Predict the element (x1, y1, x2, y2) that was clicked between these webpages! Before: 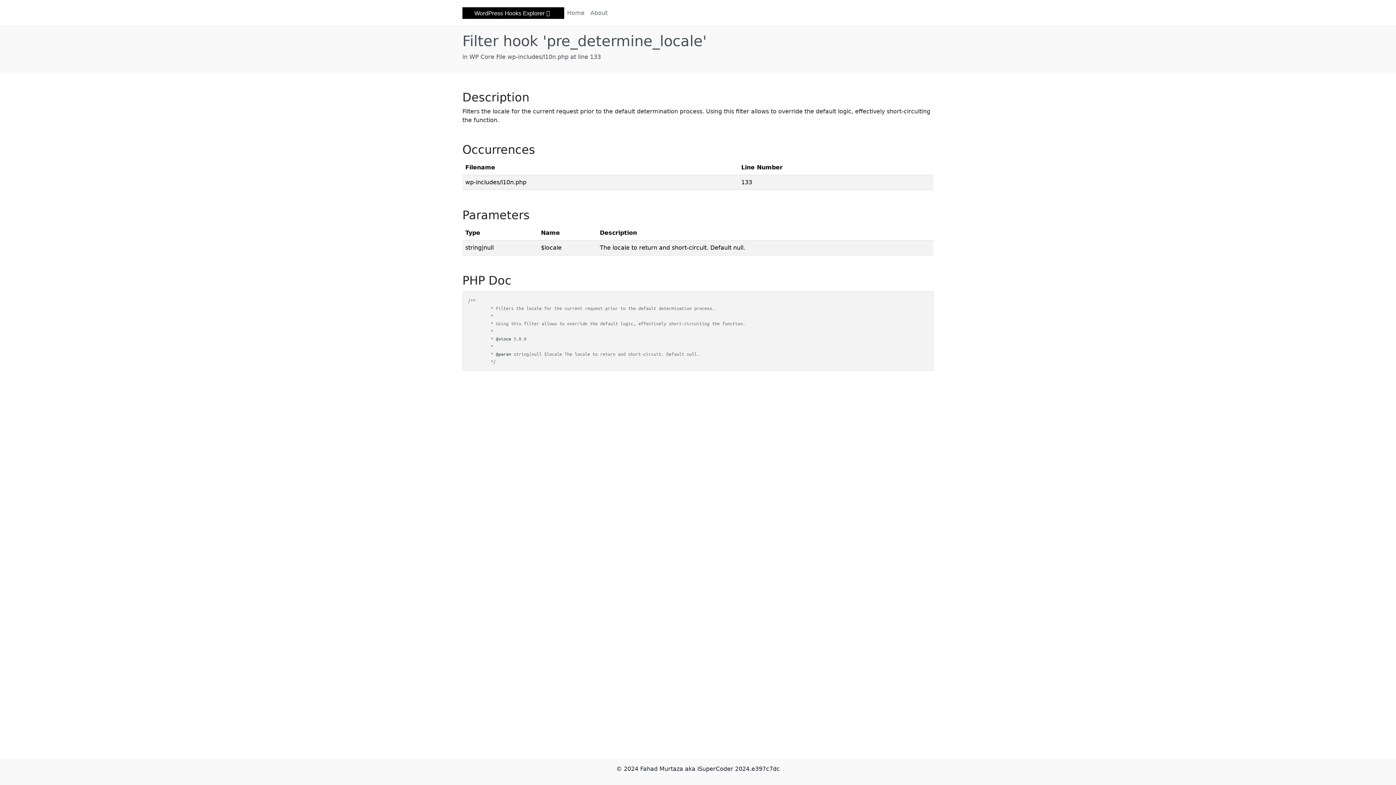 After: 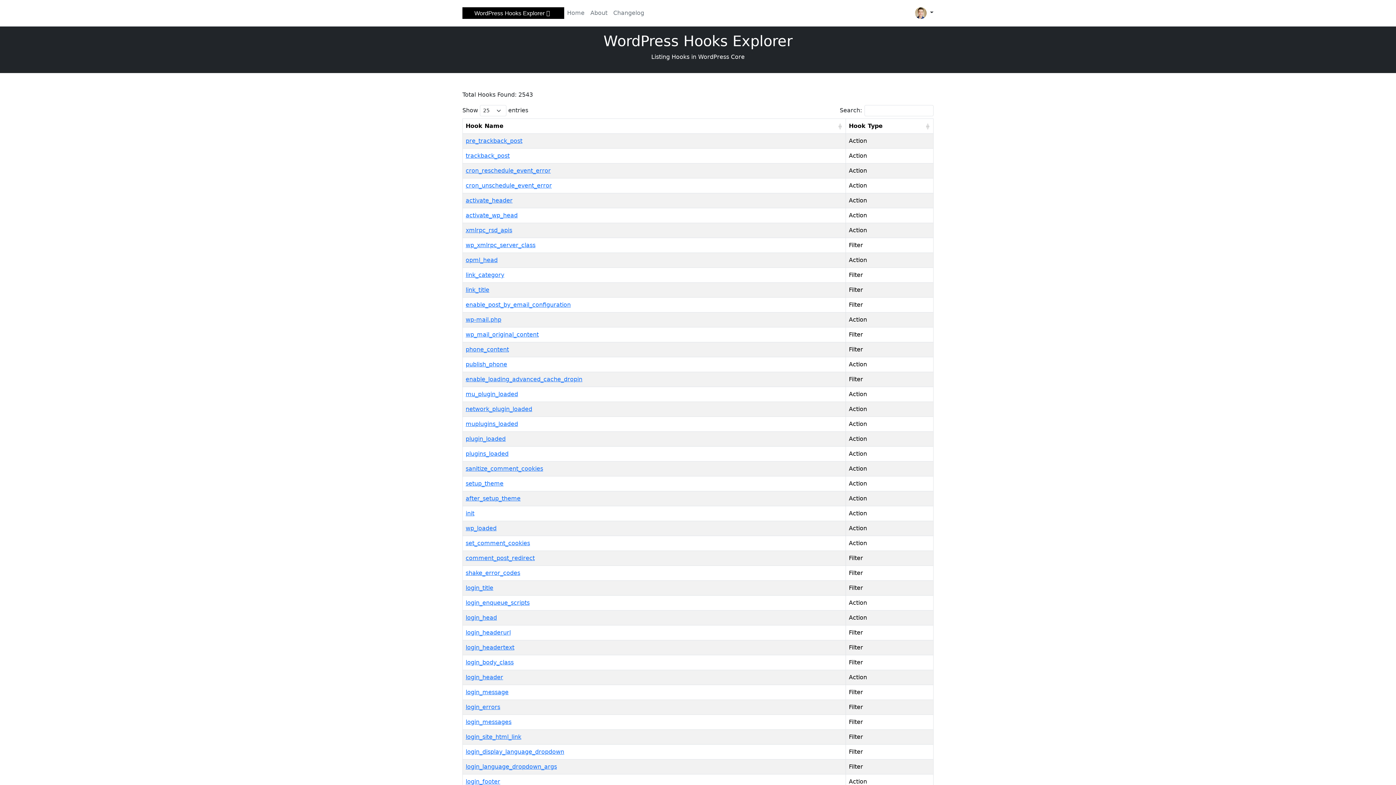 Action: bbox: (462, 7, 564, 18) label: WordPress Hooks Explorer 🪝